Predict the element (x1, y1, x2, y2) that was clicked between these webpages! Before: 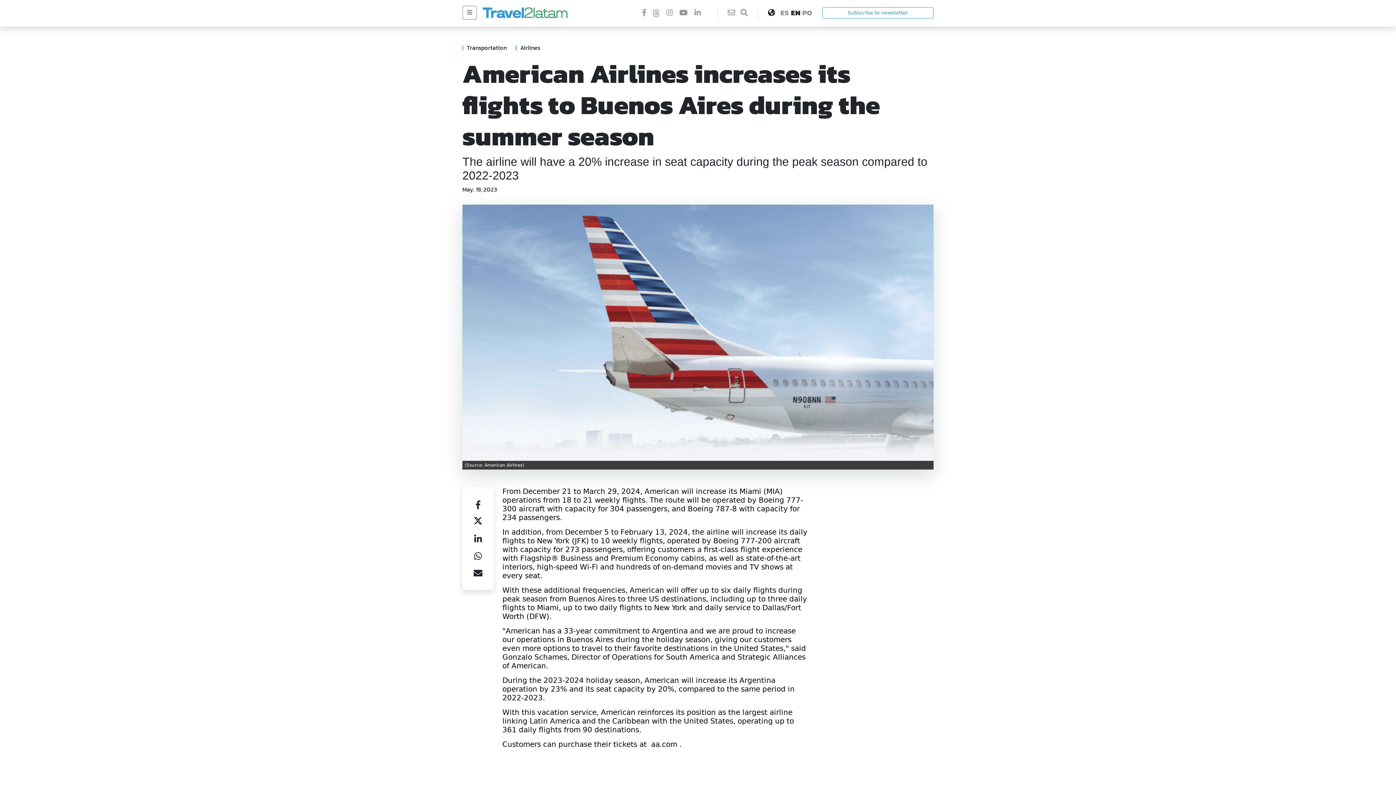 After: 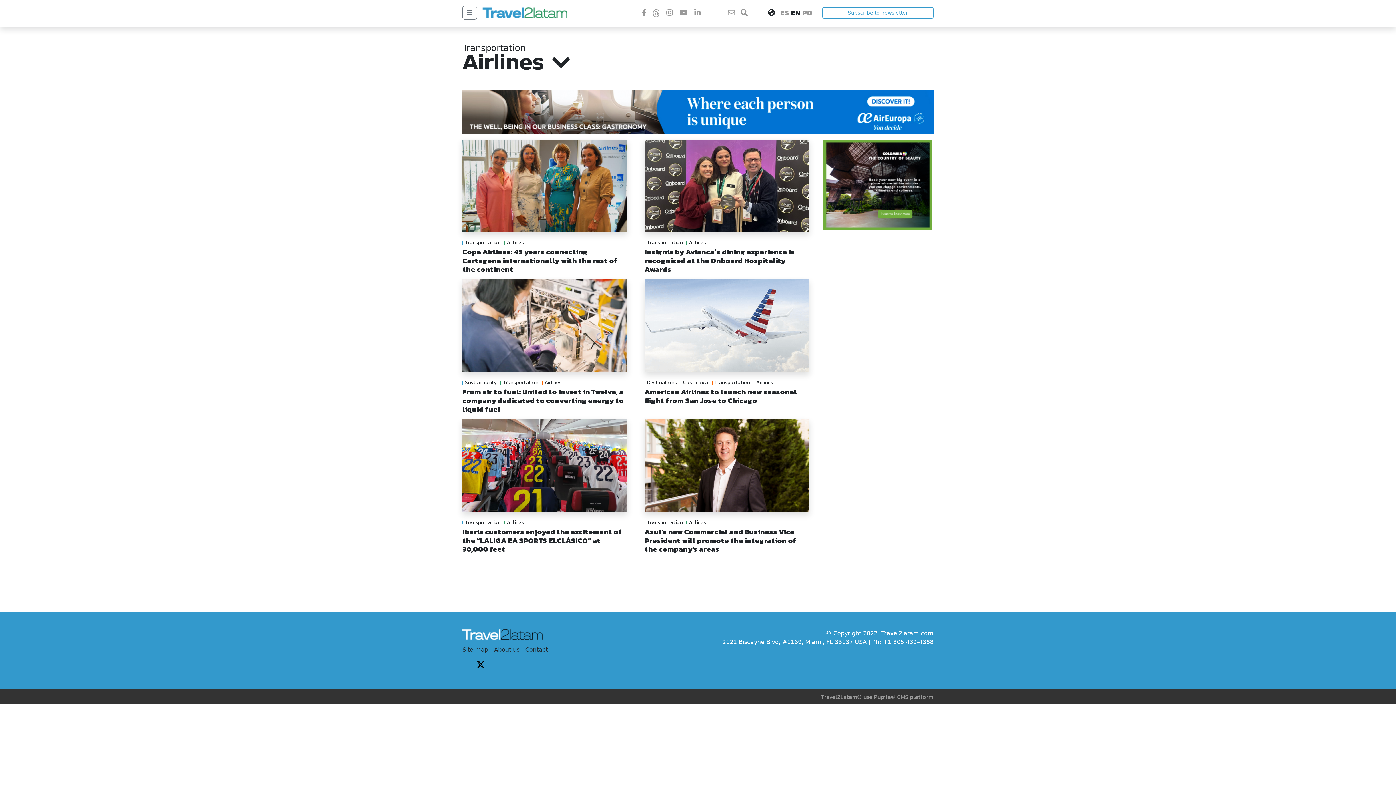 Action: bbox: (516, 45, 540, 50) label: Airlines